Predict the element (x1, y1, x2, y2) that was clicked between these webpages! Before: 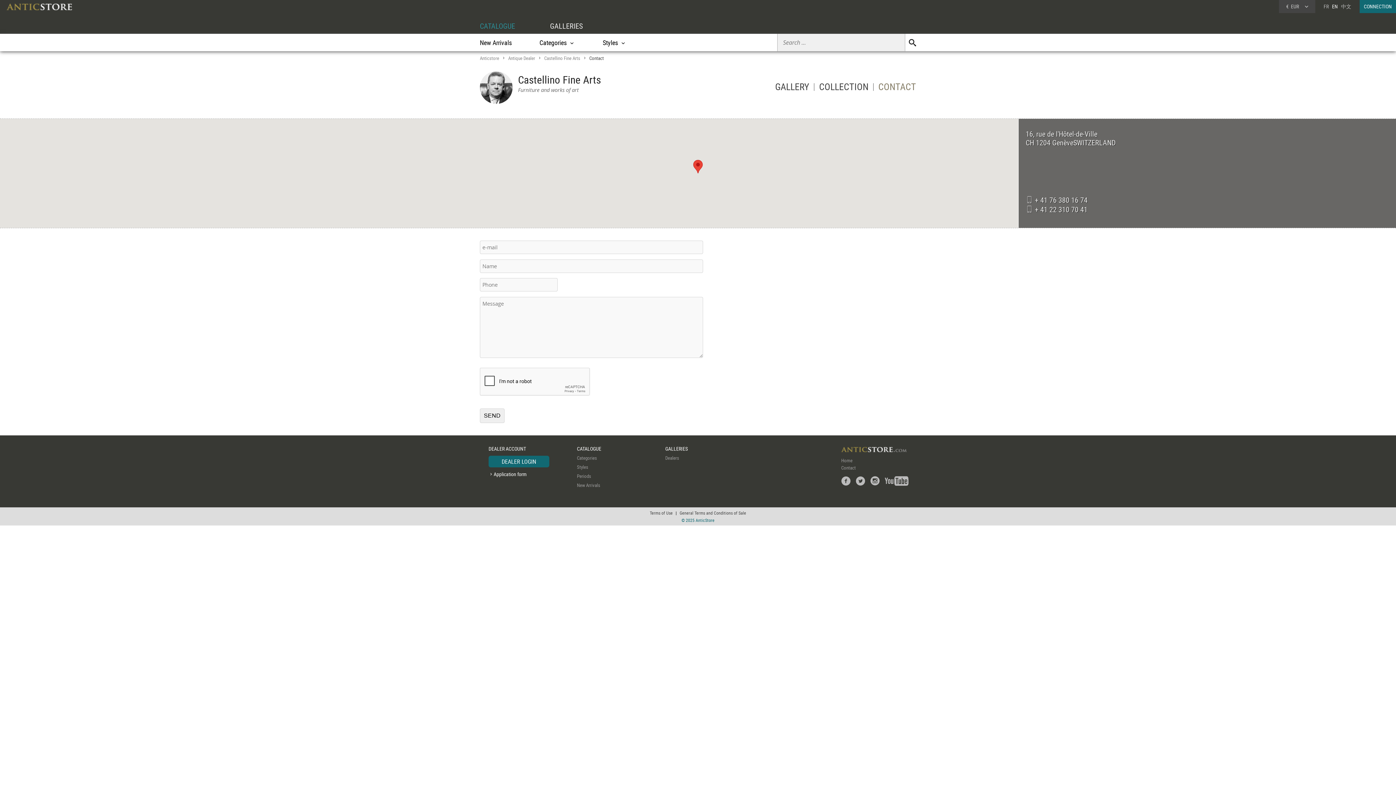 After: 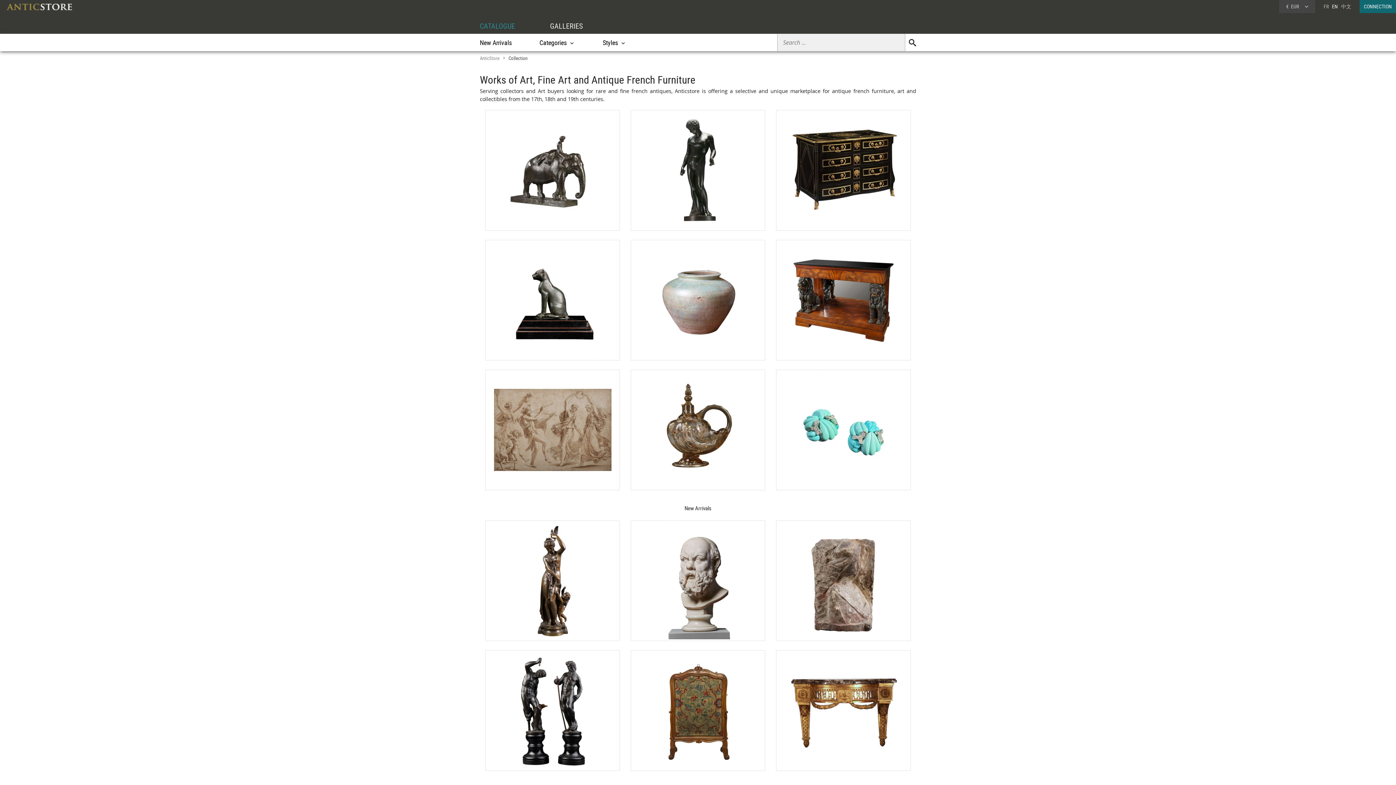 Action: label: CATALOGUE bbox: (480, 21, 515, 30)